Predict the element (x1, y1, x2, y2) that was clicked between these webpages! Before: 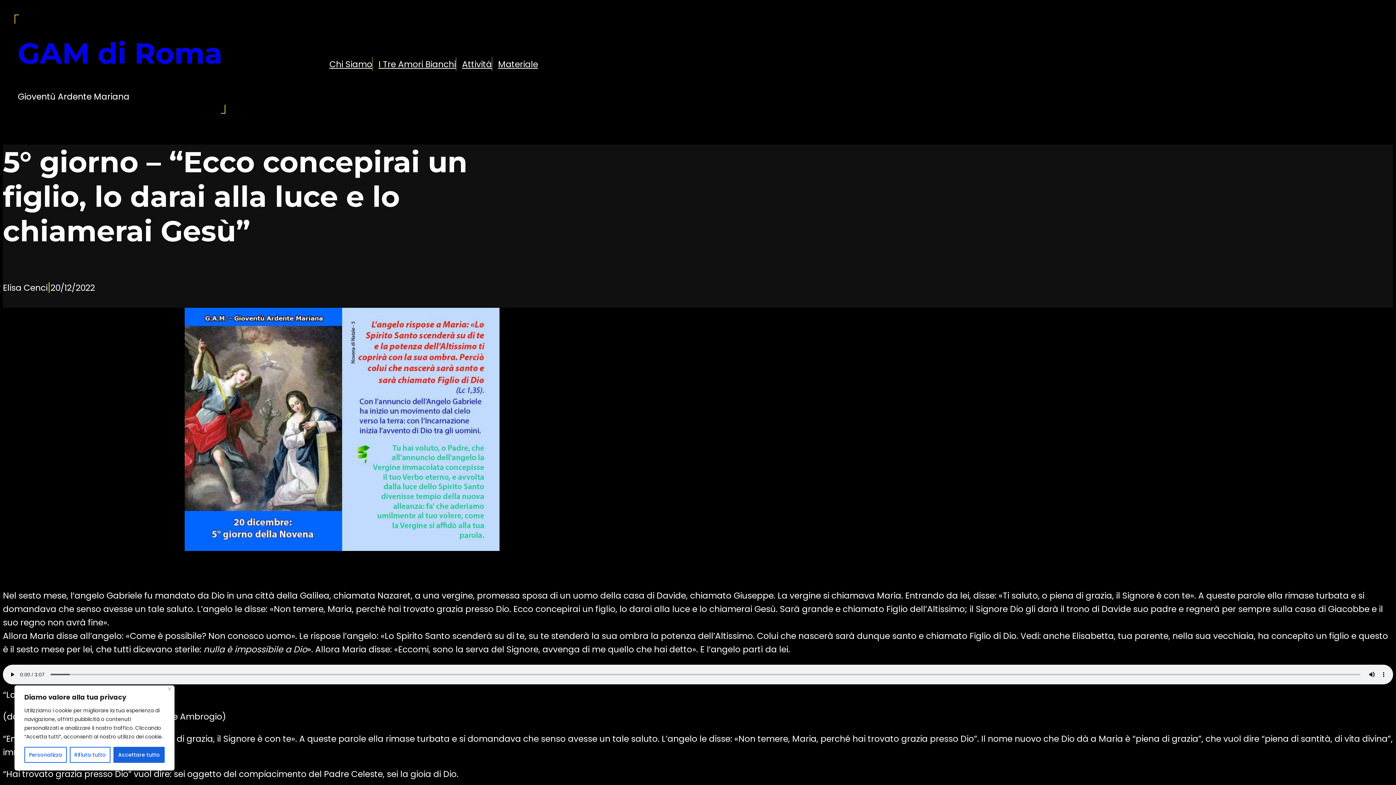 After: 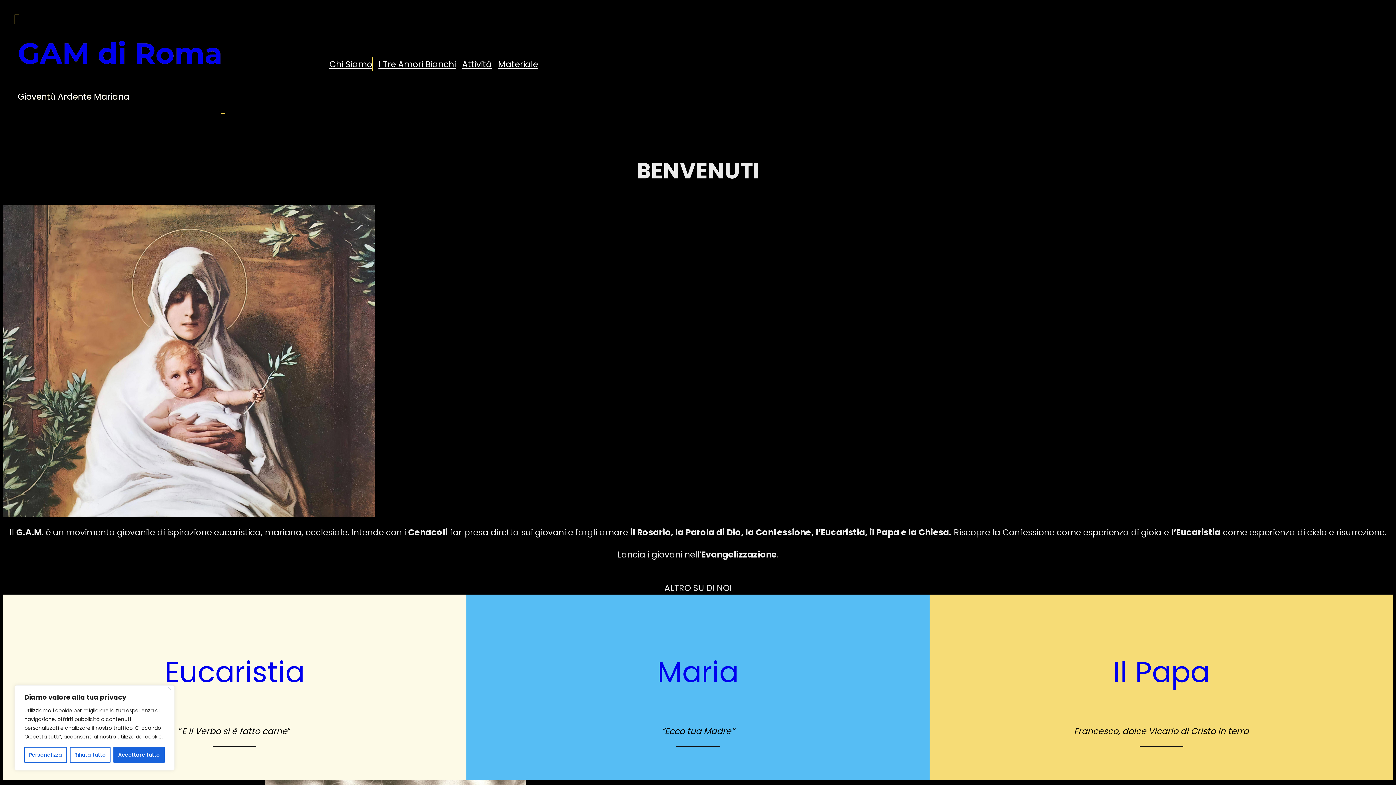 Action: bbox: (17, 35, 222, 70) label: GAM di Roma